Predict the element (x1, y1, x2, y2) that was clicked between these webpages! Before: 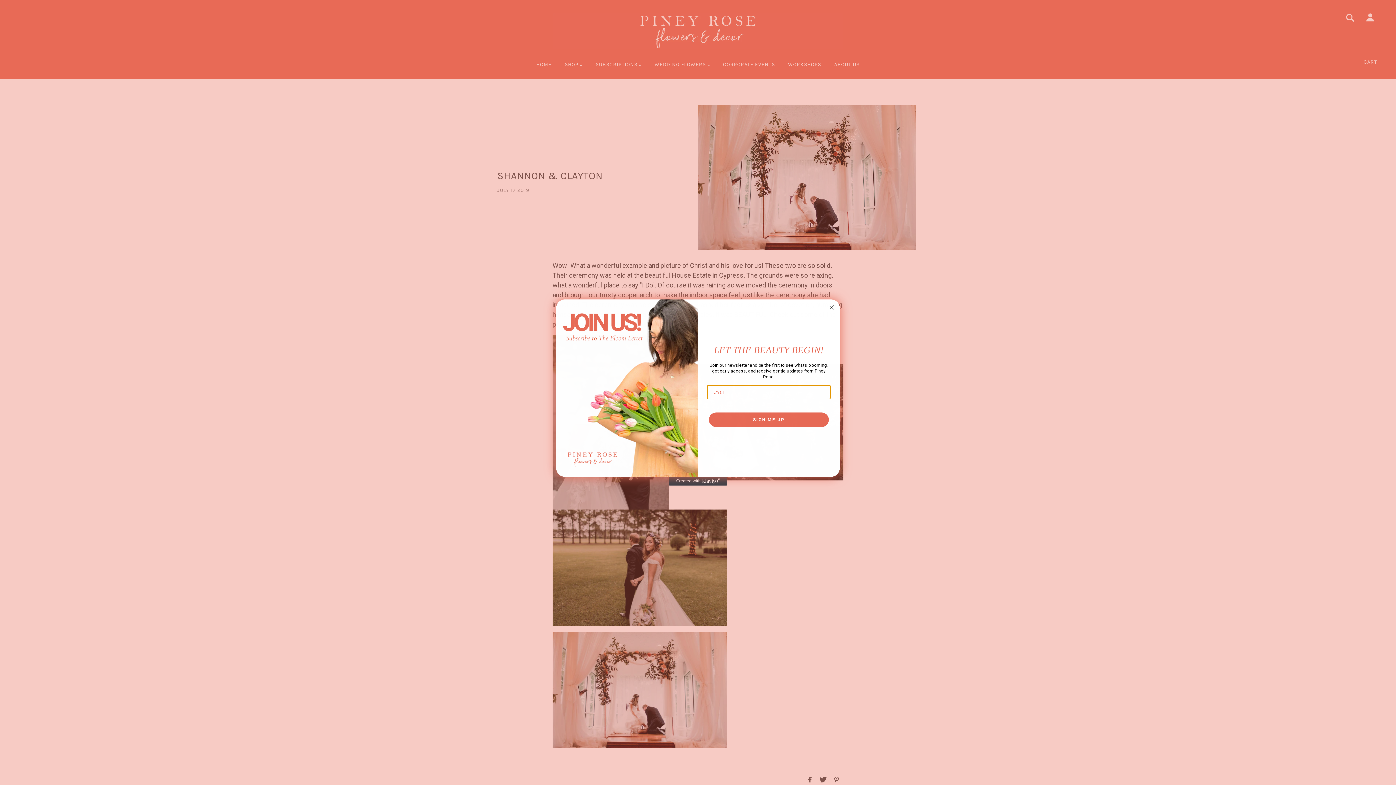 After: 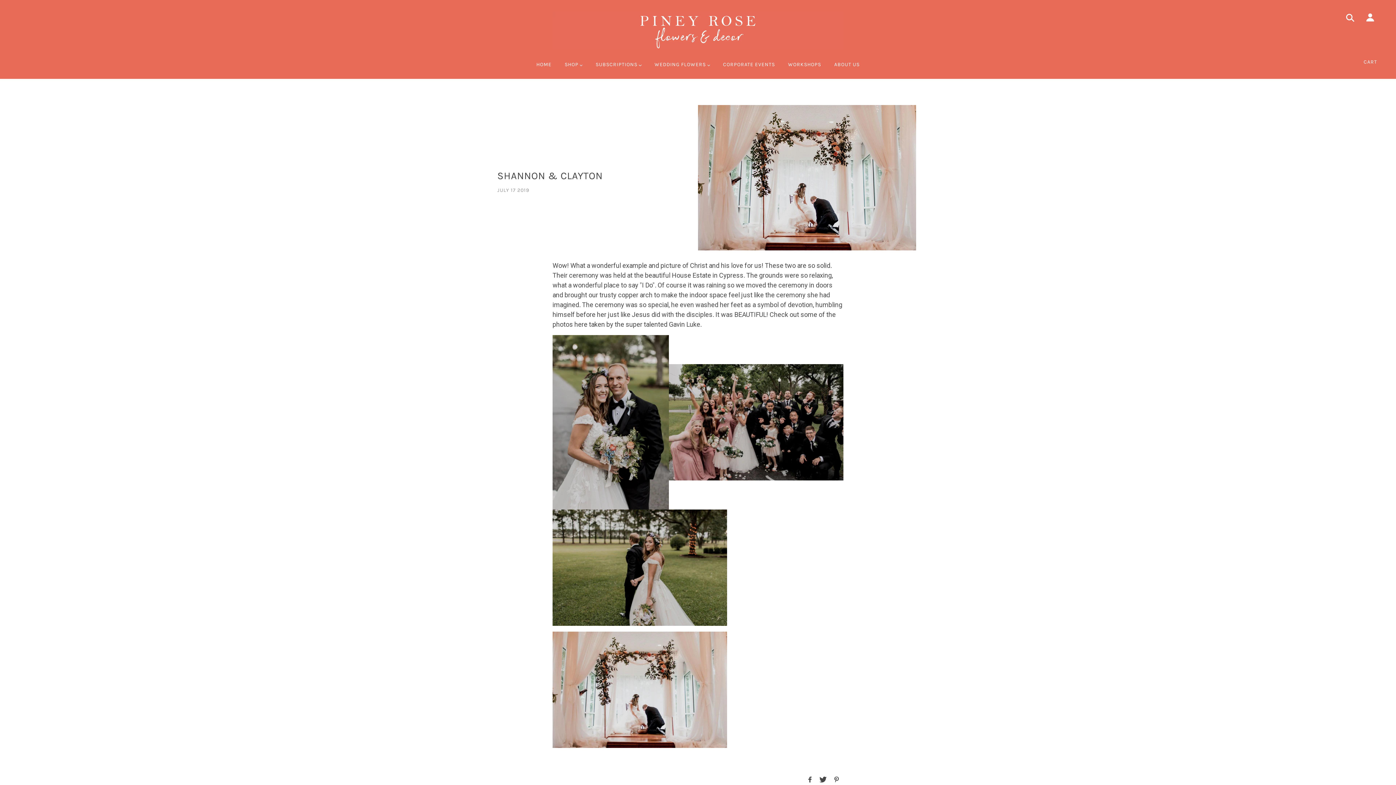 Action: label: Close dialog bbox: (827, 303, 836, 312)